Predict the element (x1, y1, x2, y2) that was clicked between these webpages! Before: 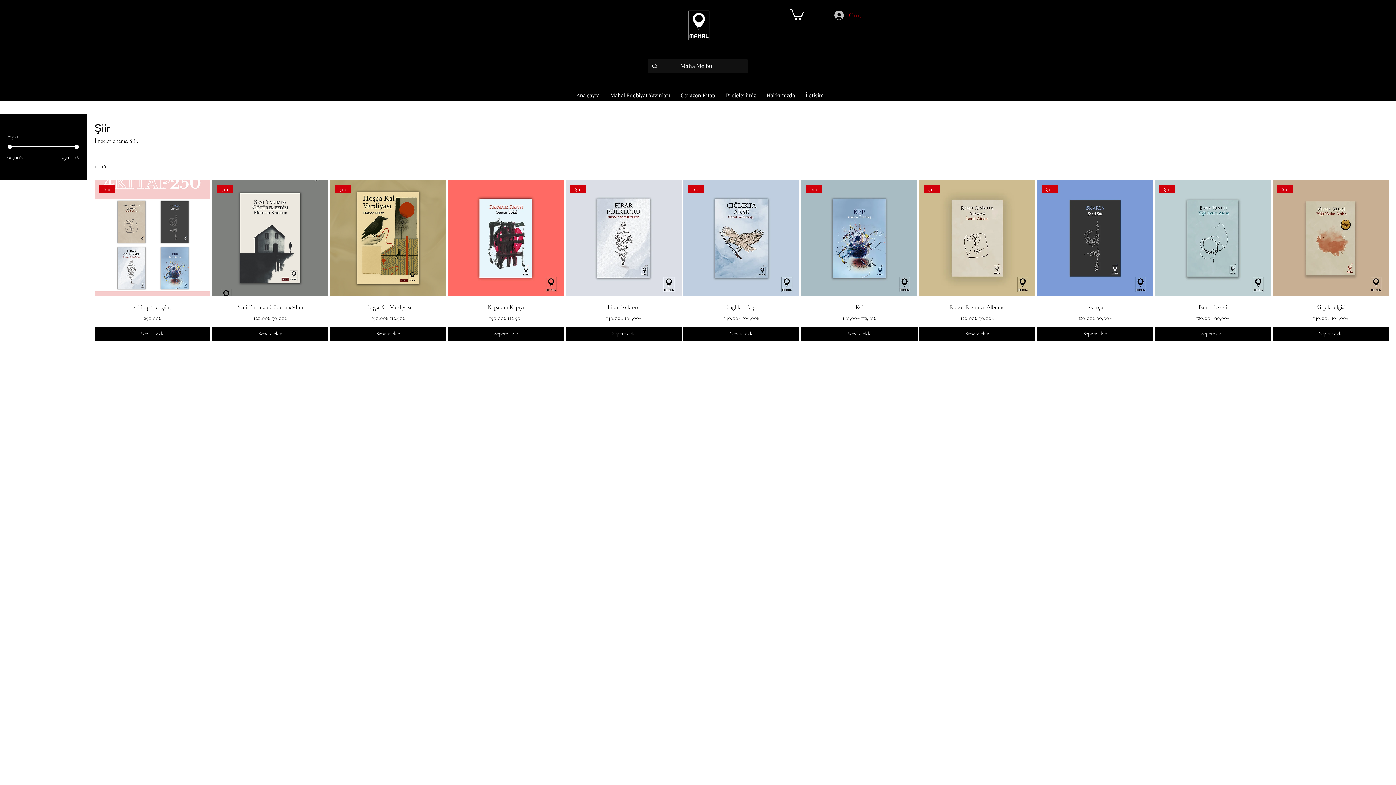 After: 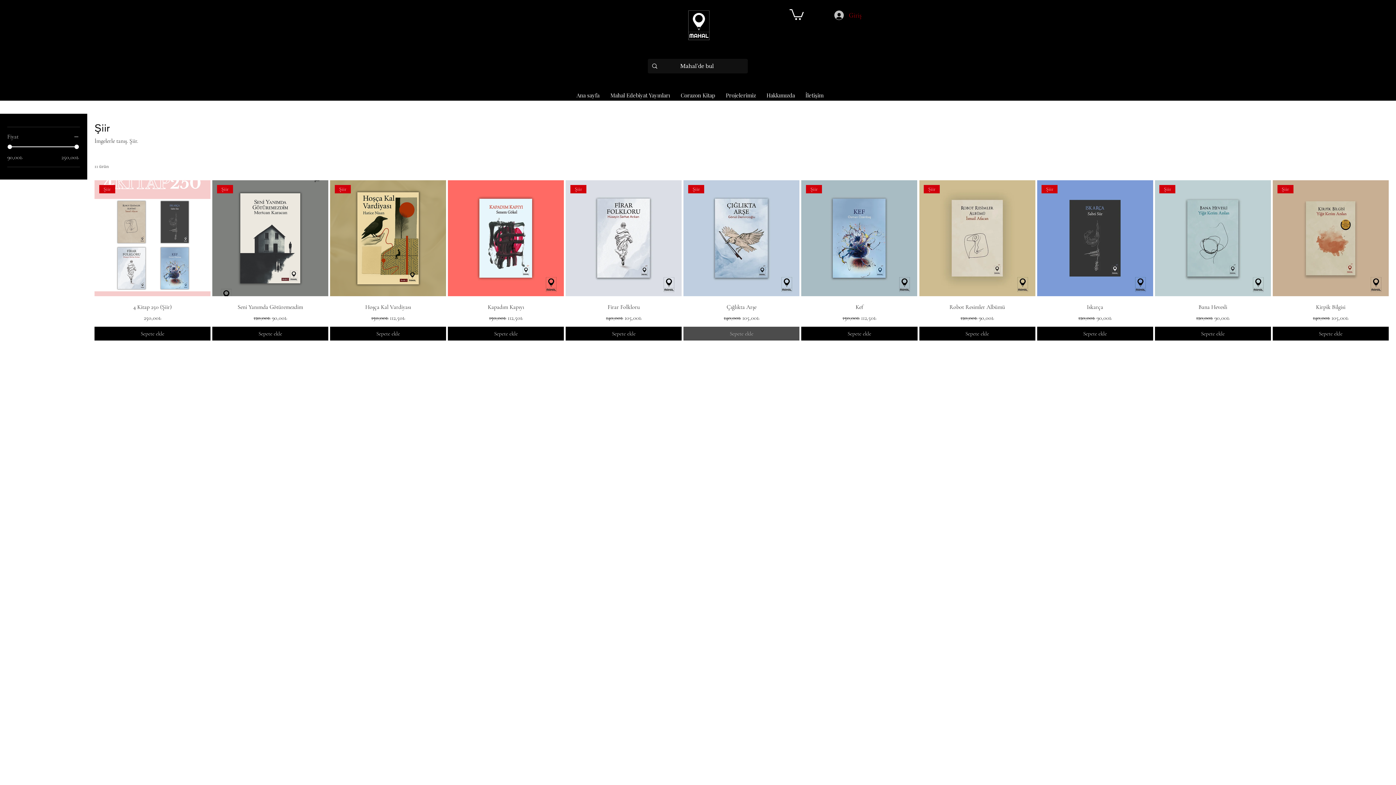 Action: bbox: (683, 326, 799, 340) label: Sepete ekle